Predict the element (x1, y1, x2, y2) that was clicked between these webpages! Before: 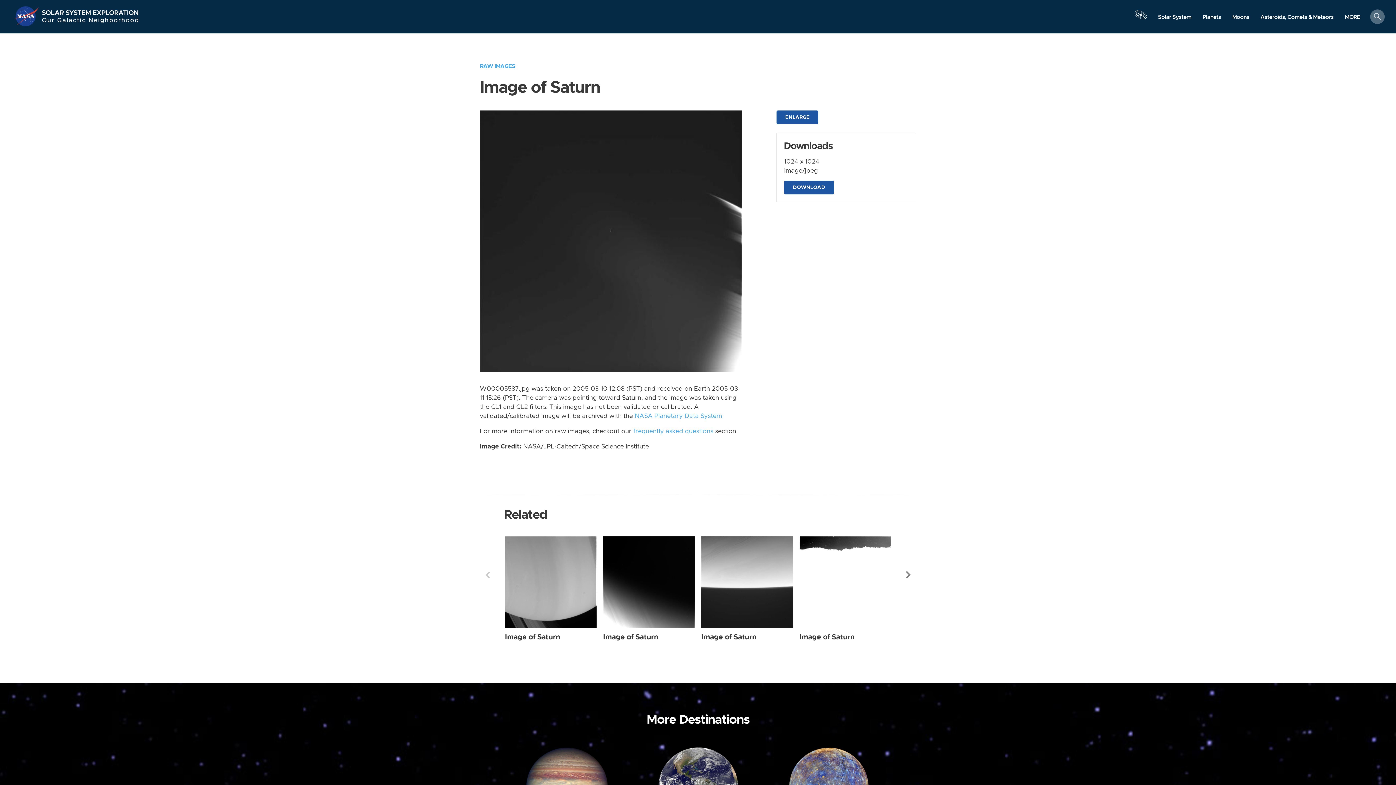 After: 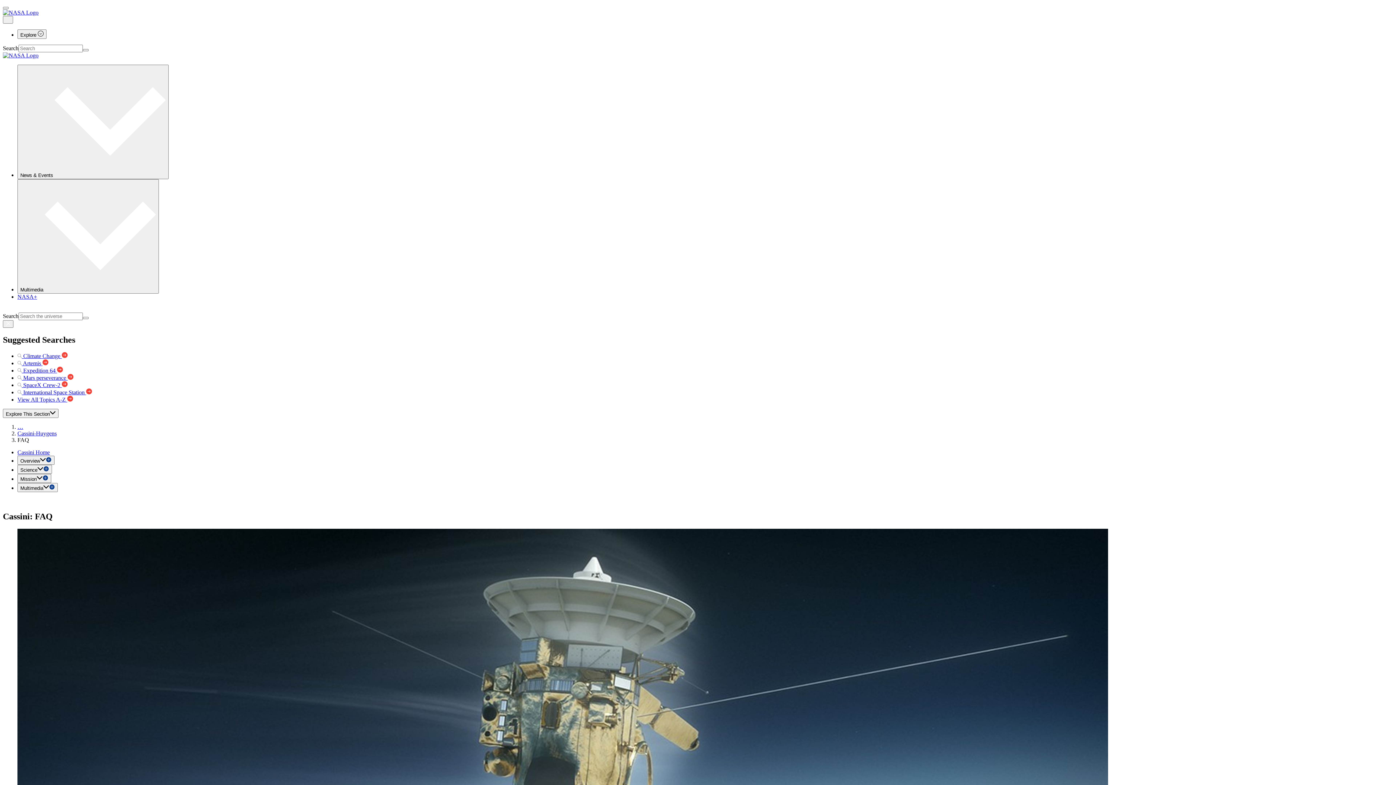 Action: label: frequently asked questions bbox: (633, 428, 713, 434)